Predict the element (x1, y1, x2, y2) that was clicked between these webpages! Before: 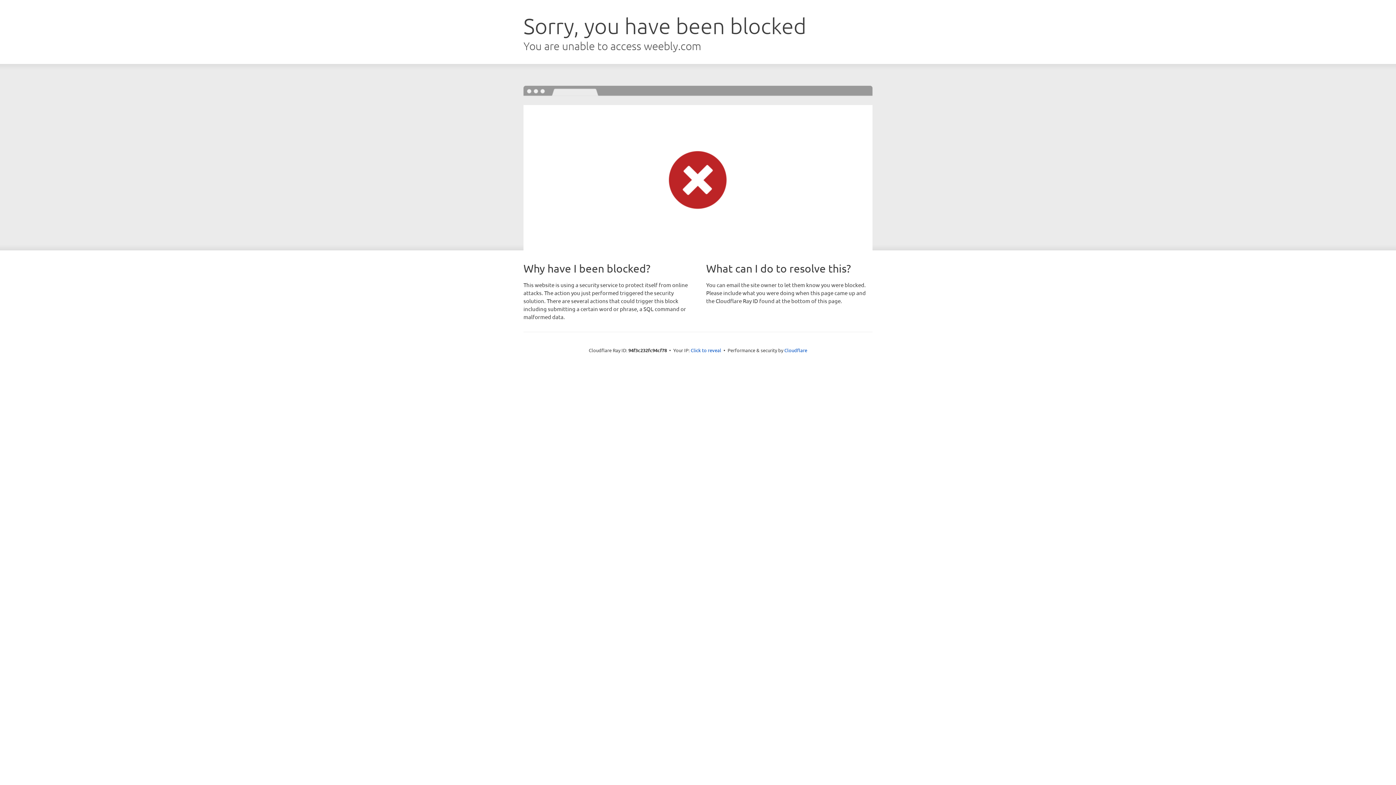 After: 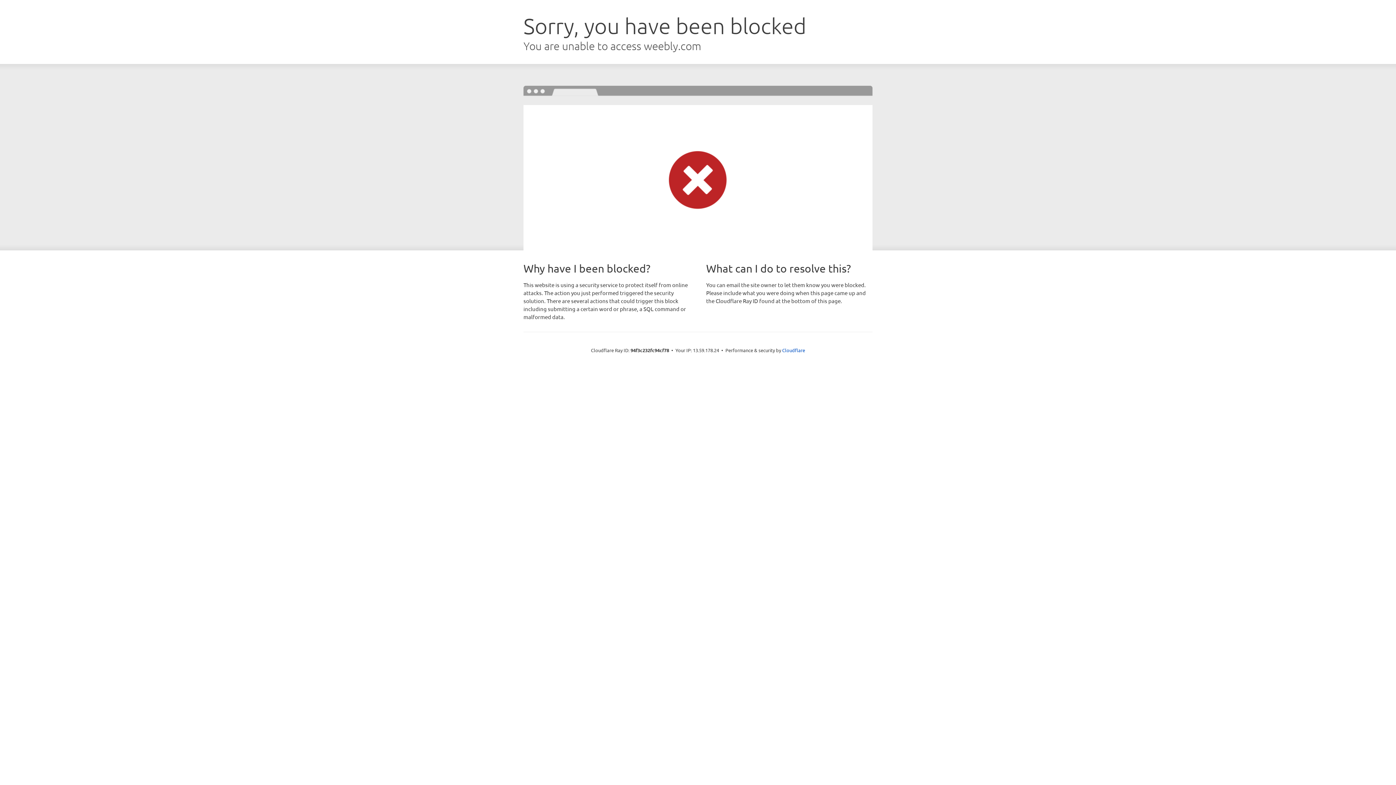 Action: label: Click to reveal bbox: (690, 346, 721, 353)